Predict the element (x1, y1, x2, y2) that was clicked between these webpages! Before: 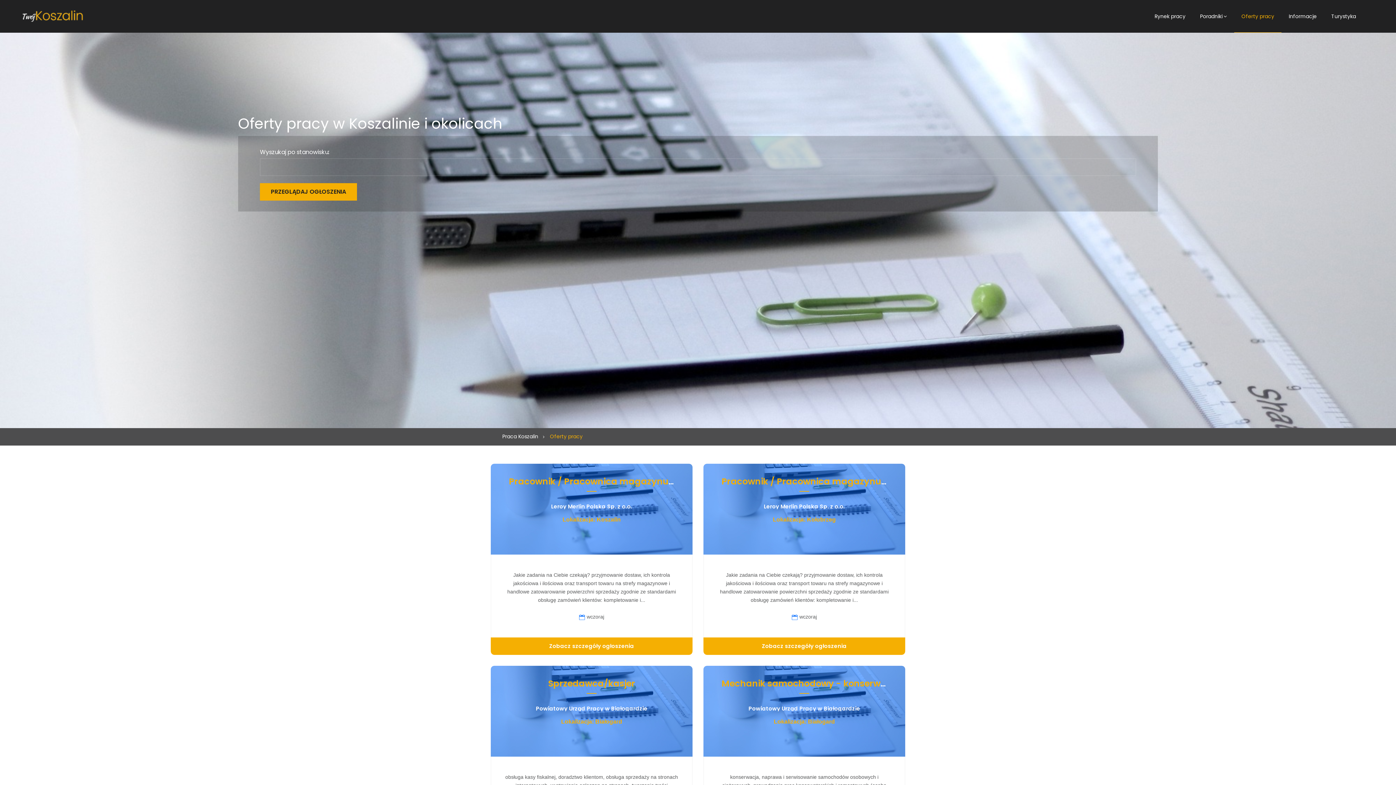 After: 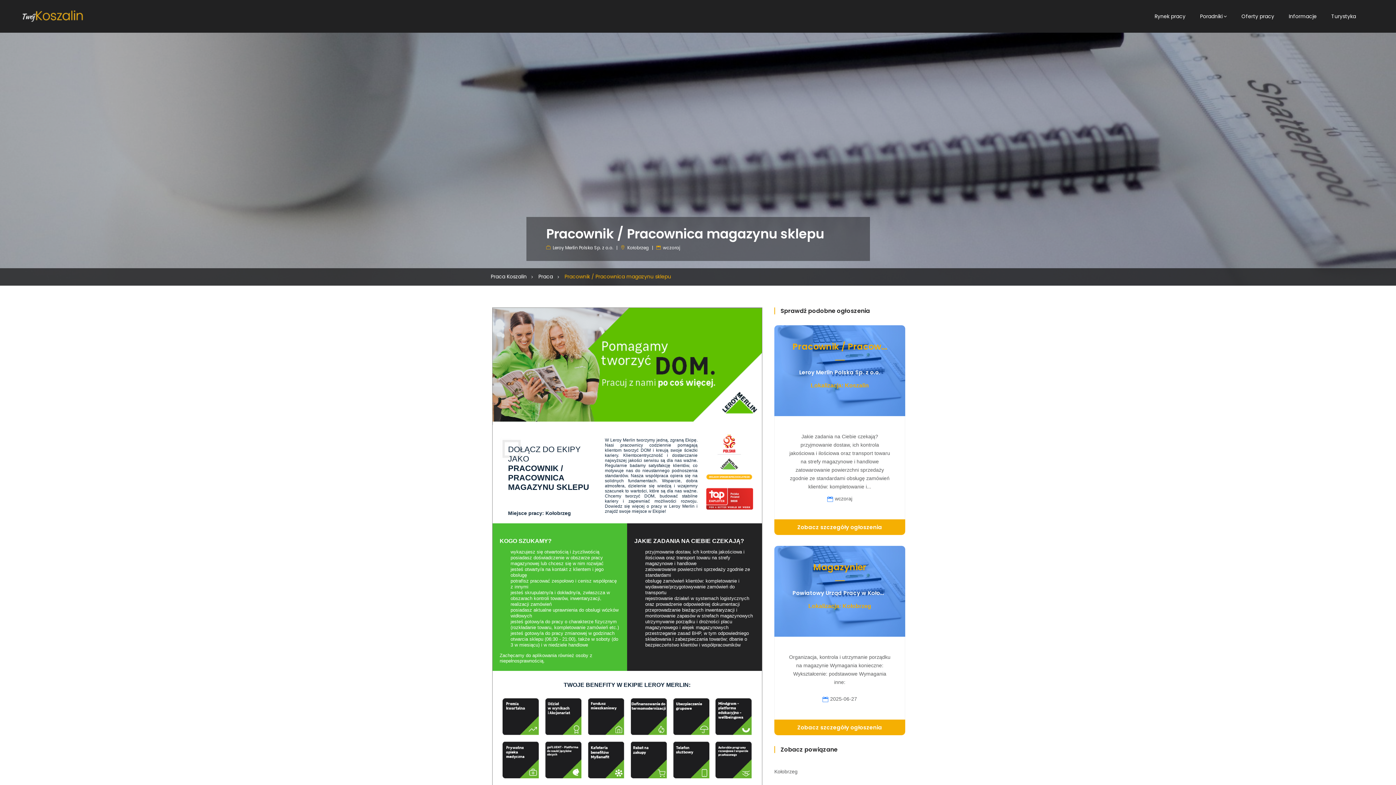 Action: label: Pracownik / Pracownica magazynu sklepu bbox: (721, 475, 913, 487)